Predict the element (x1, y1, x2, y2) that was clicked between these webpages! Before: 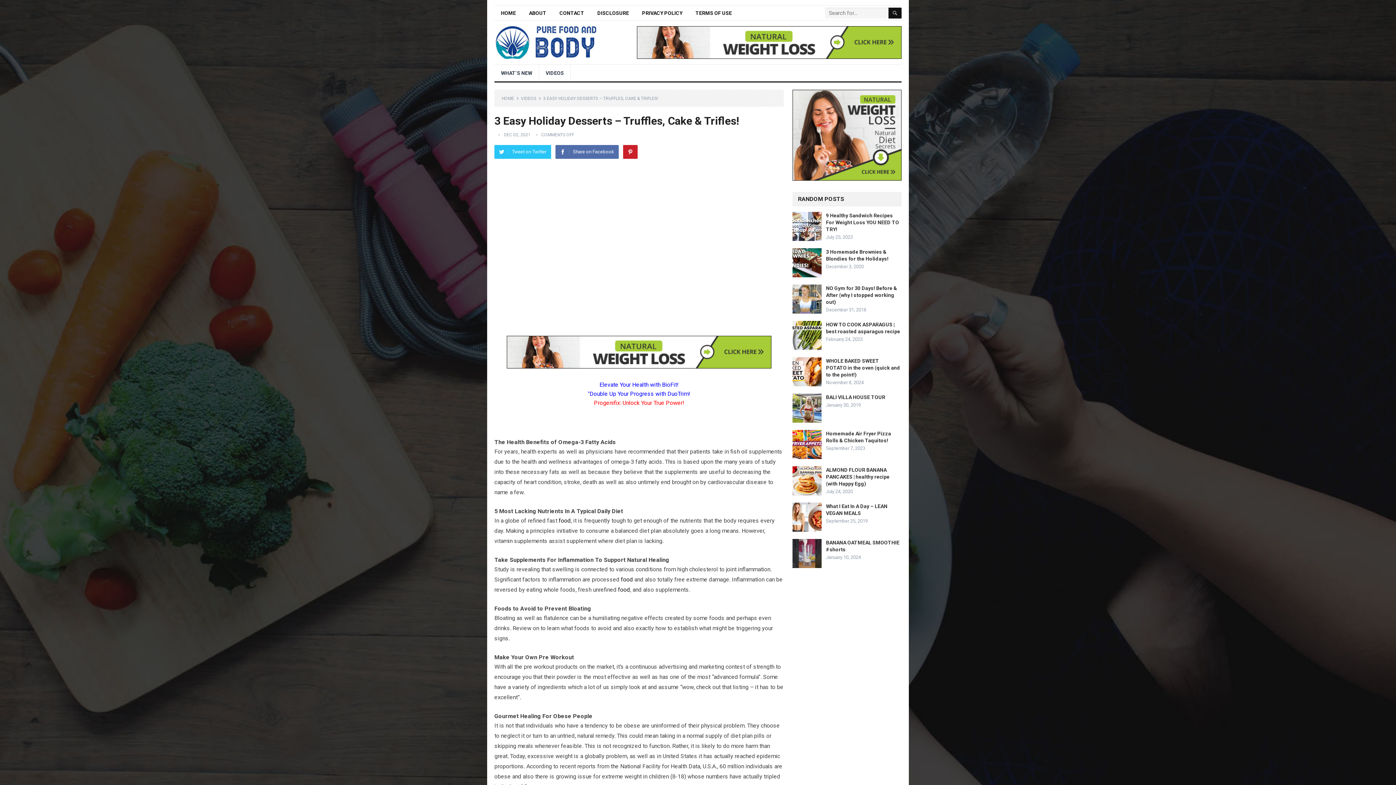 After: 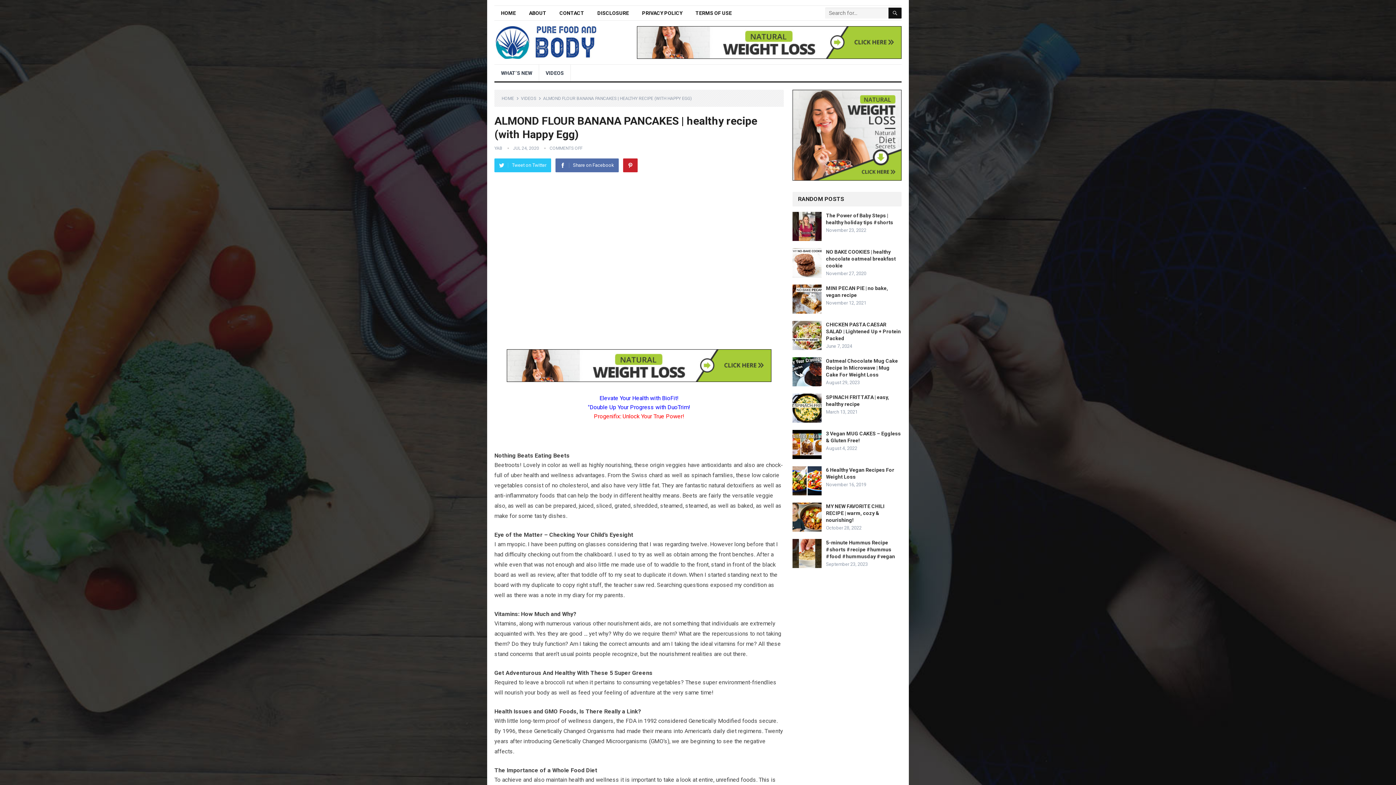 Action: bbox: (826, 467, 889, 486) label: ALMOND FLOUR BANANA PANCAKES | healthy recipe (with Happy Egg)